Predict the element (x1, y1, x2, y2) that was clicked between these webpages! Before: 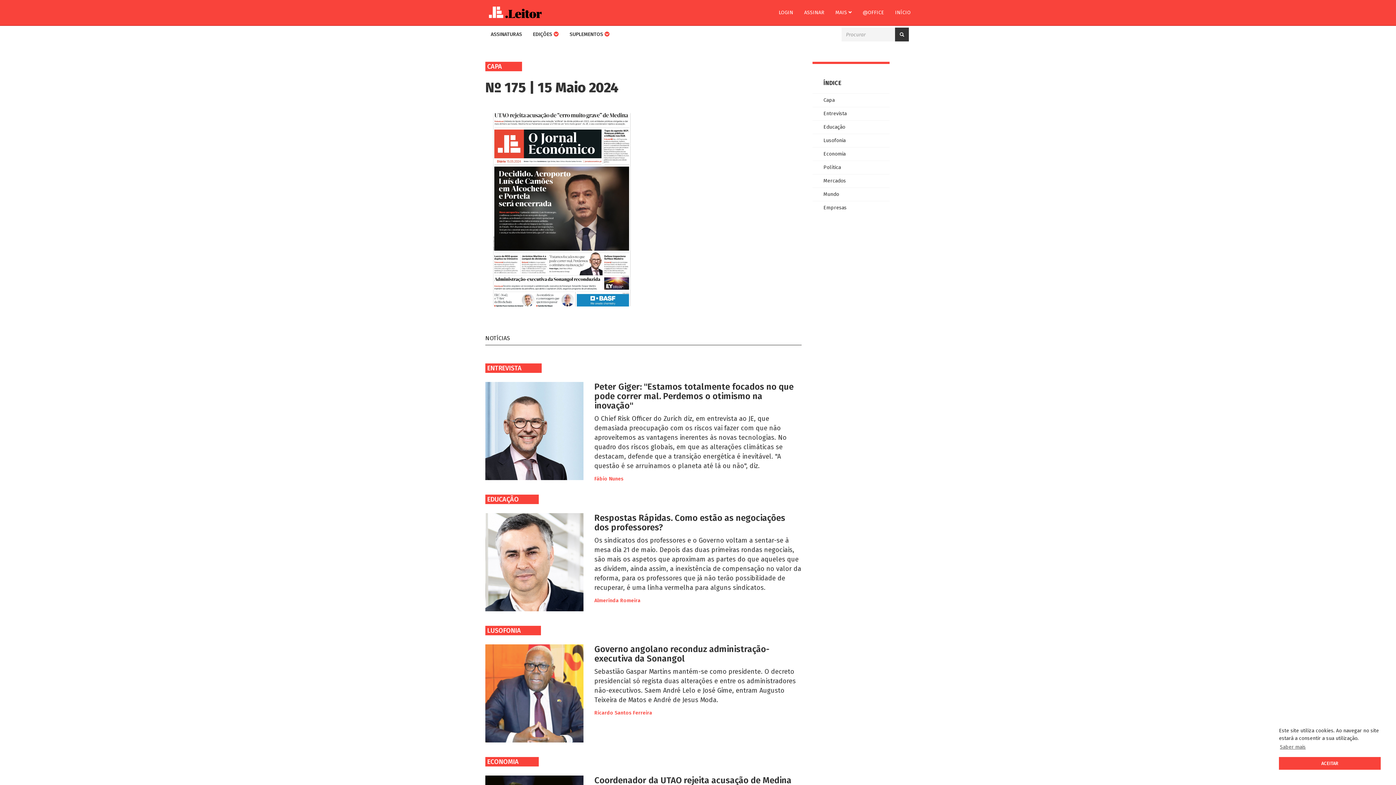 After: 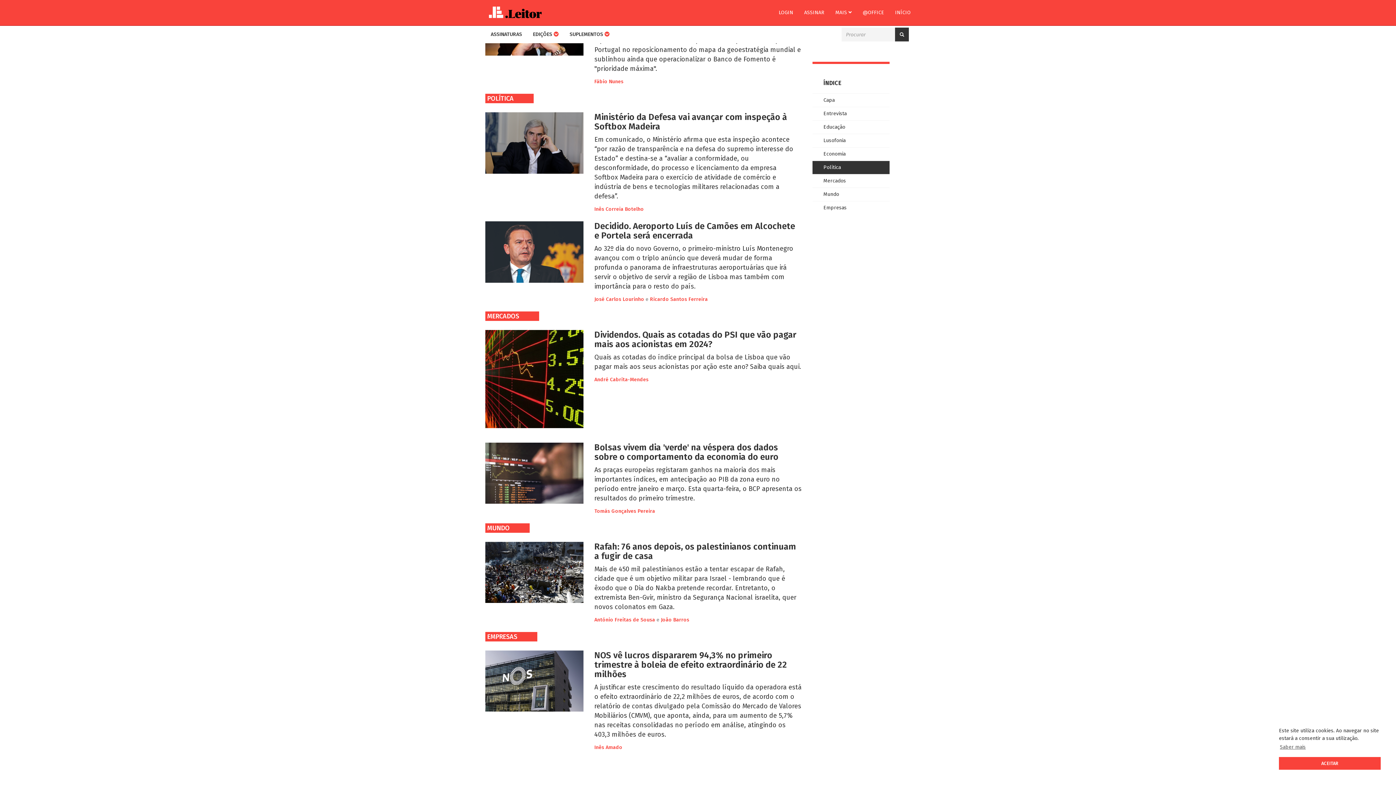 Action: label: Política bbox: (812, 160, 889, 174)